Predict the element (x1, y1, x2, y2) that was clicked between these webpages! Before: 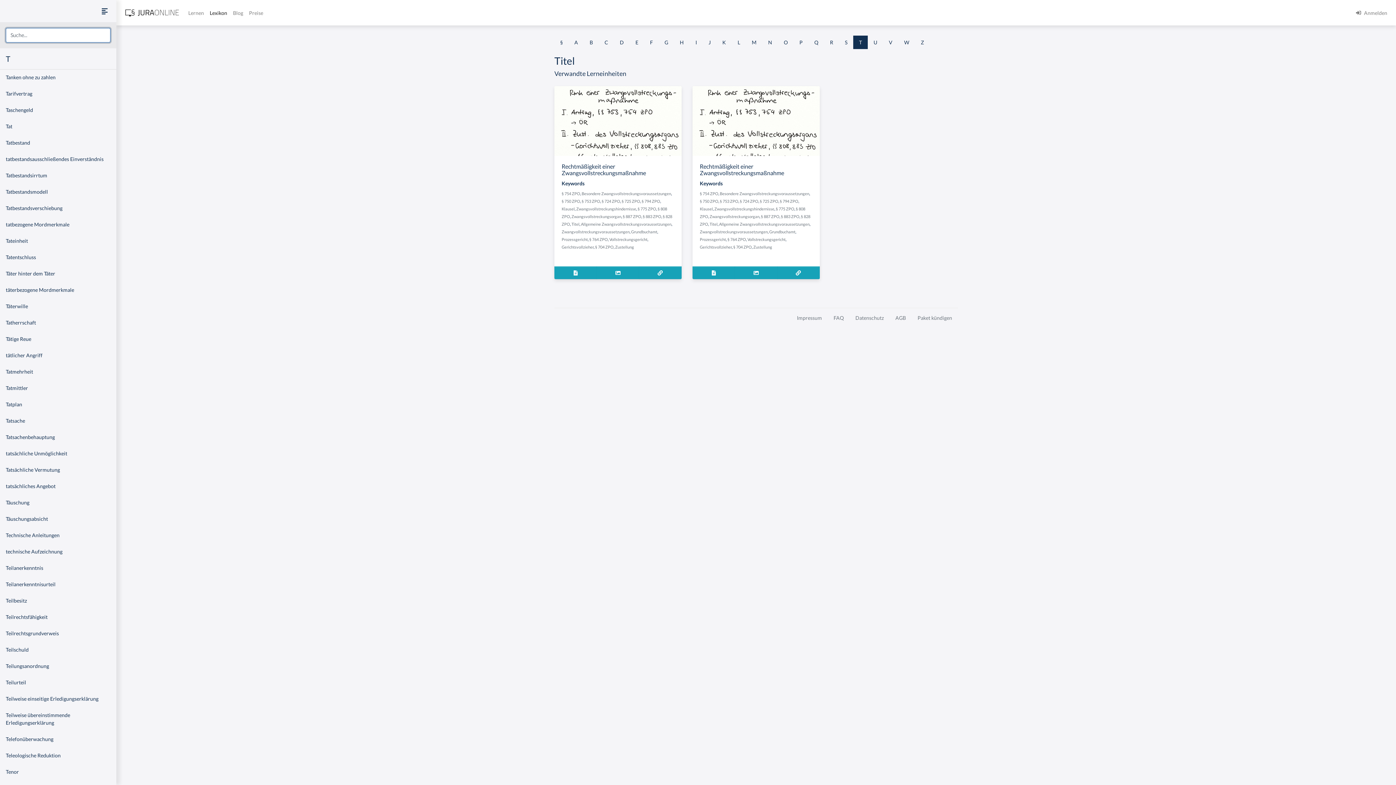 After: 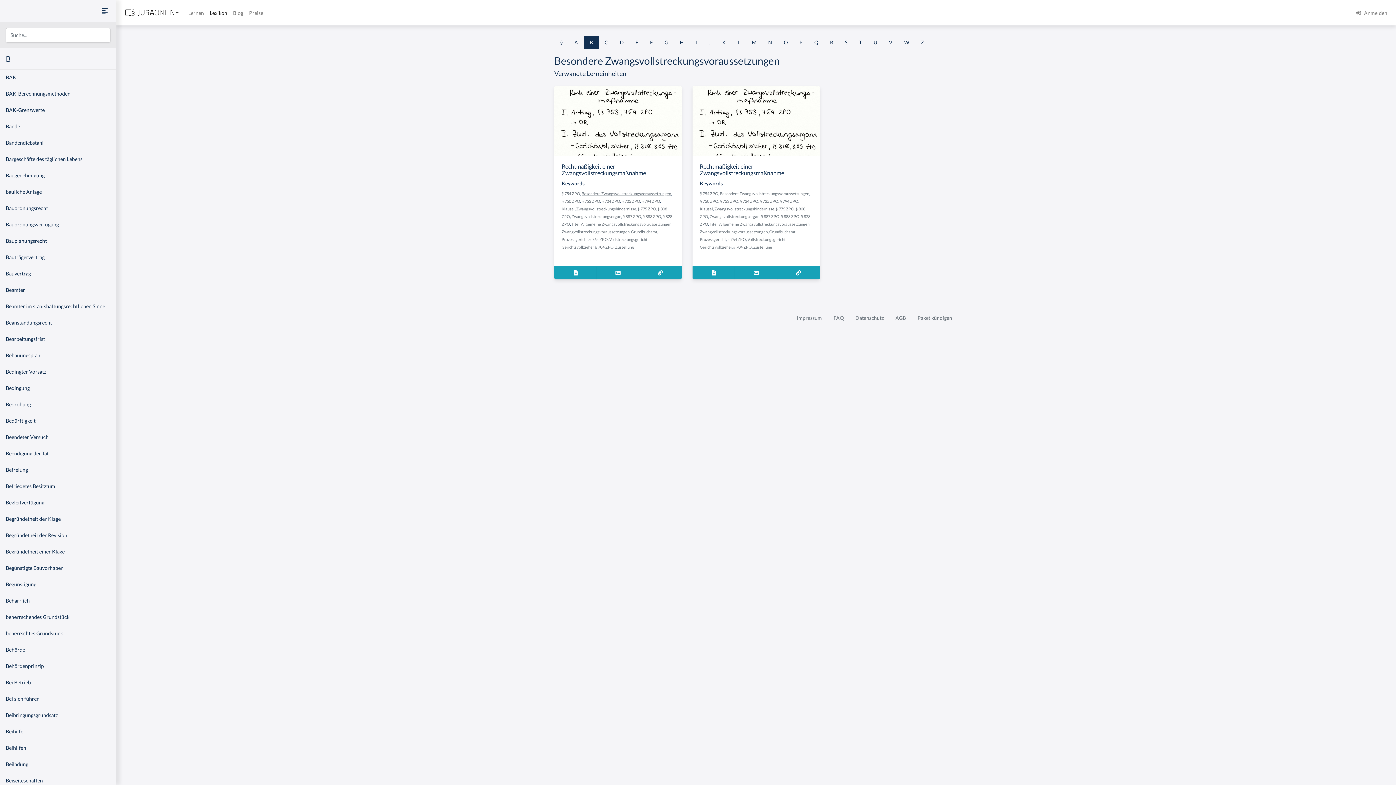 Action: label: Besondere Zwangsvollstreckungsvoraussetzungen bbox: (581, 191, 671, 196)